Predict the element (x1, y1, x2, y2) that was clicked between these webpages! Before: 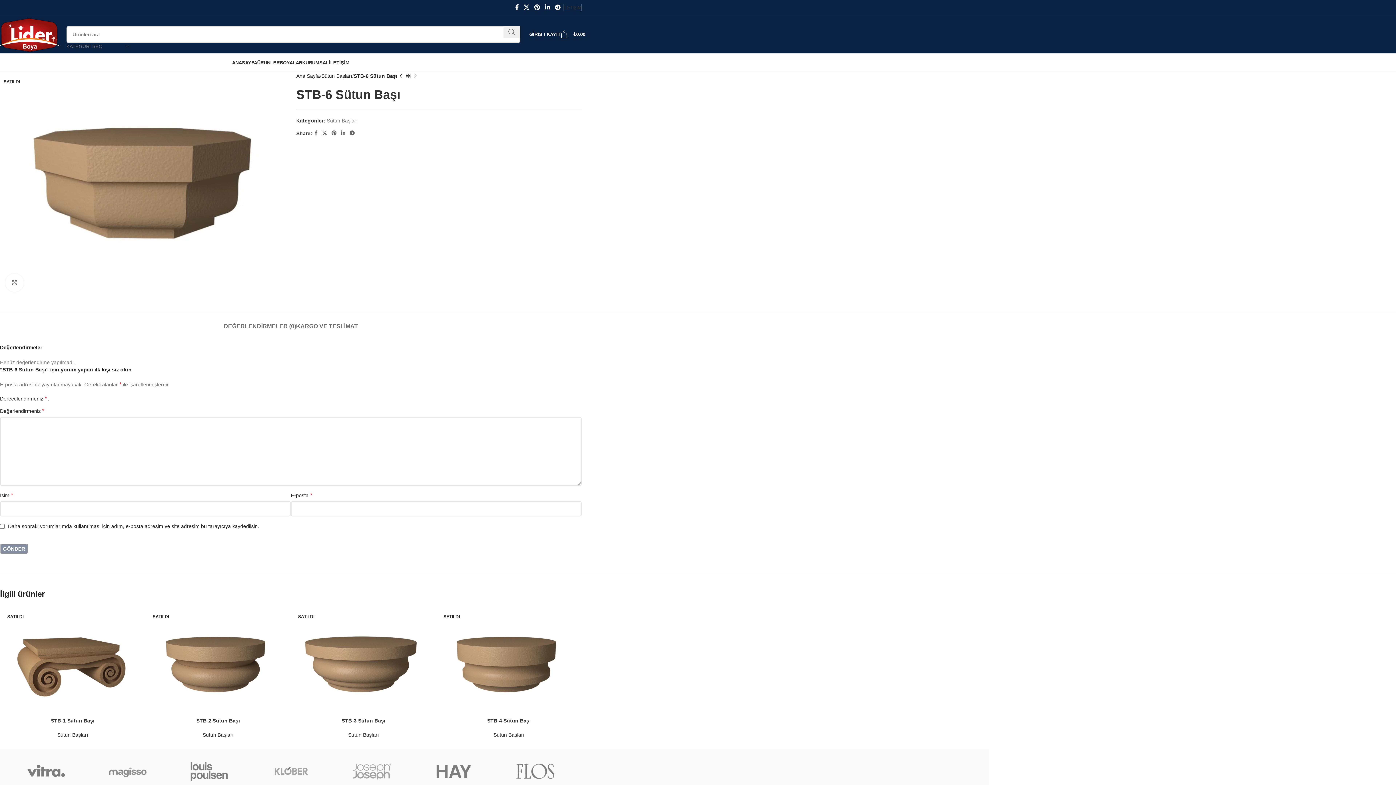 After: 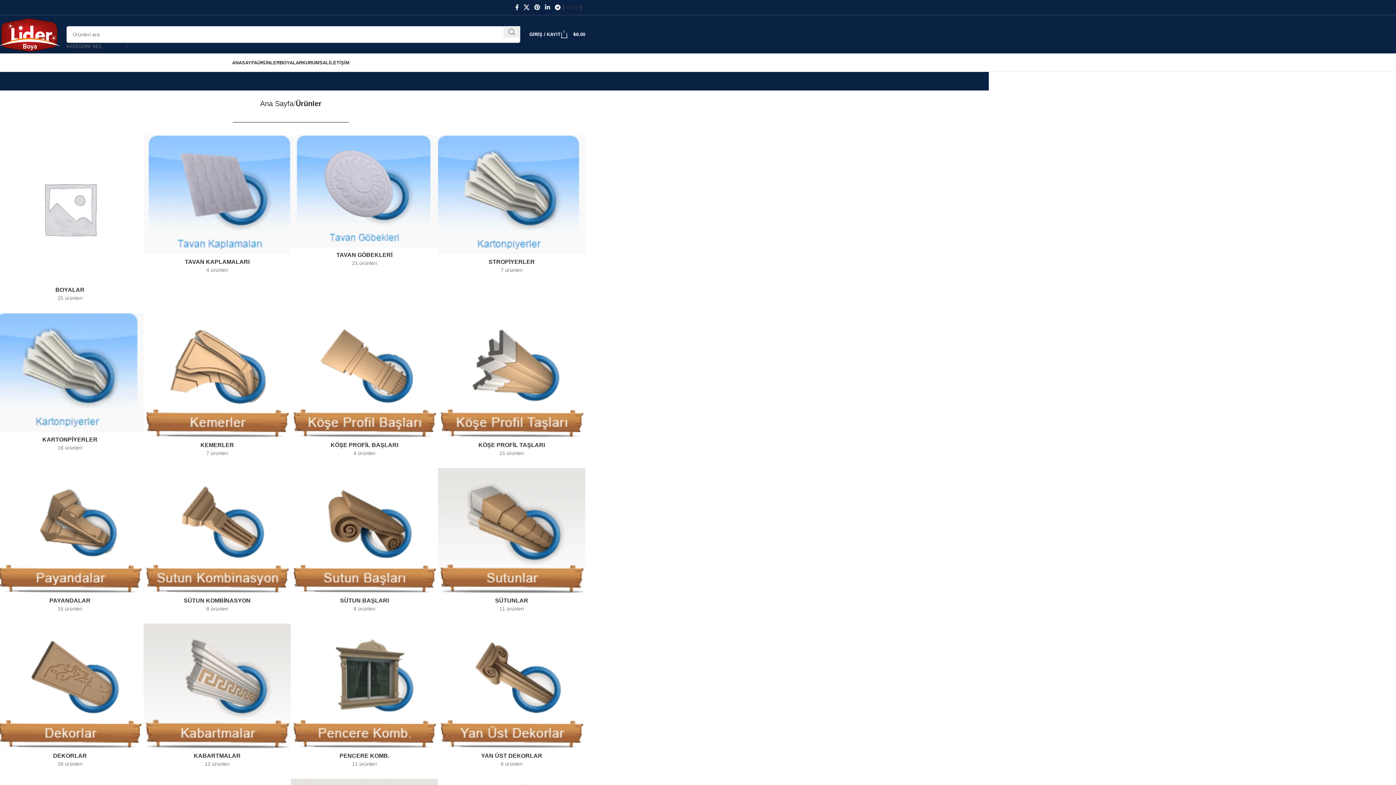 Action: bbox: (494, 753, 576, 789)